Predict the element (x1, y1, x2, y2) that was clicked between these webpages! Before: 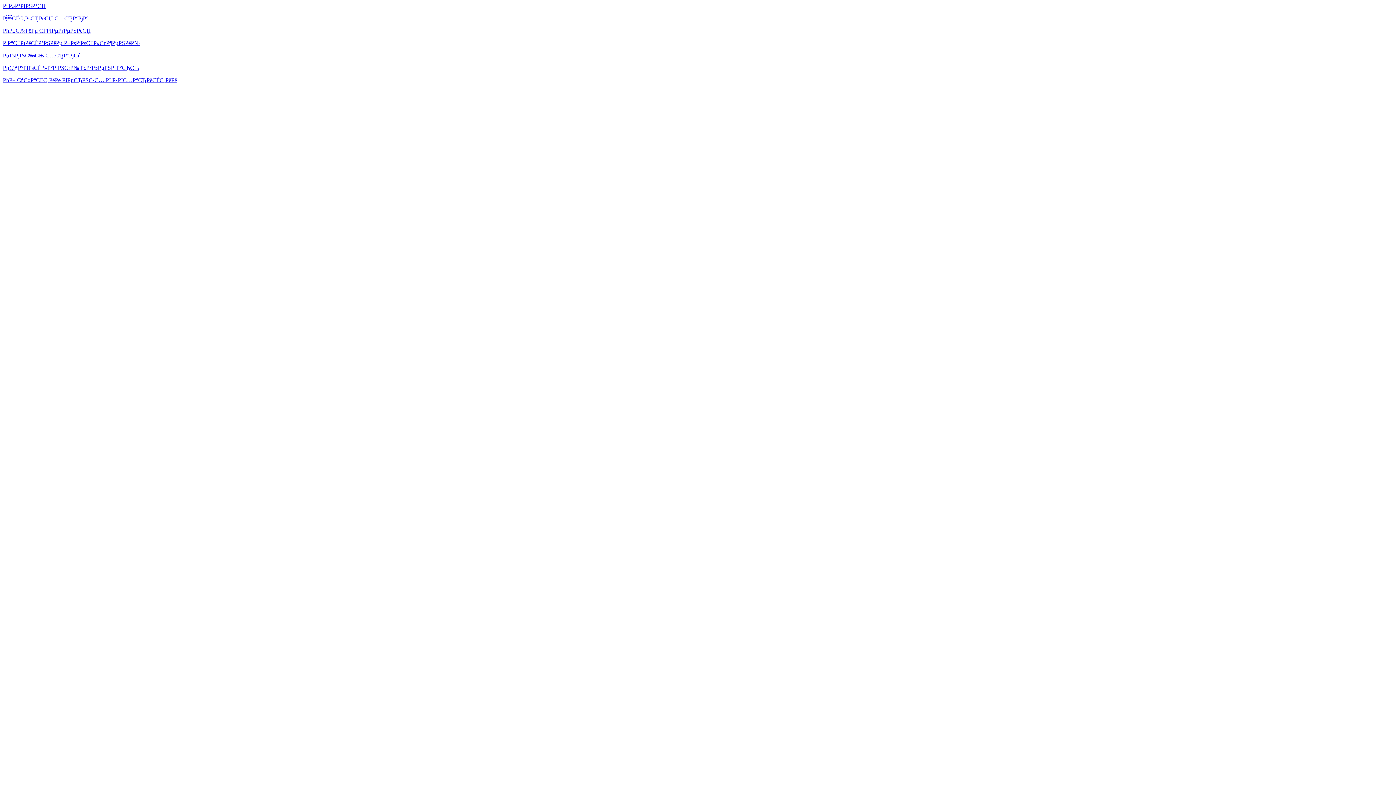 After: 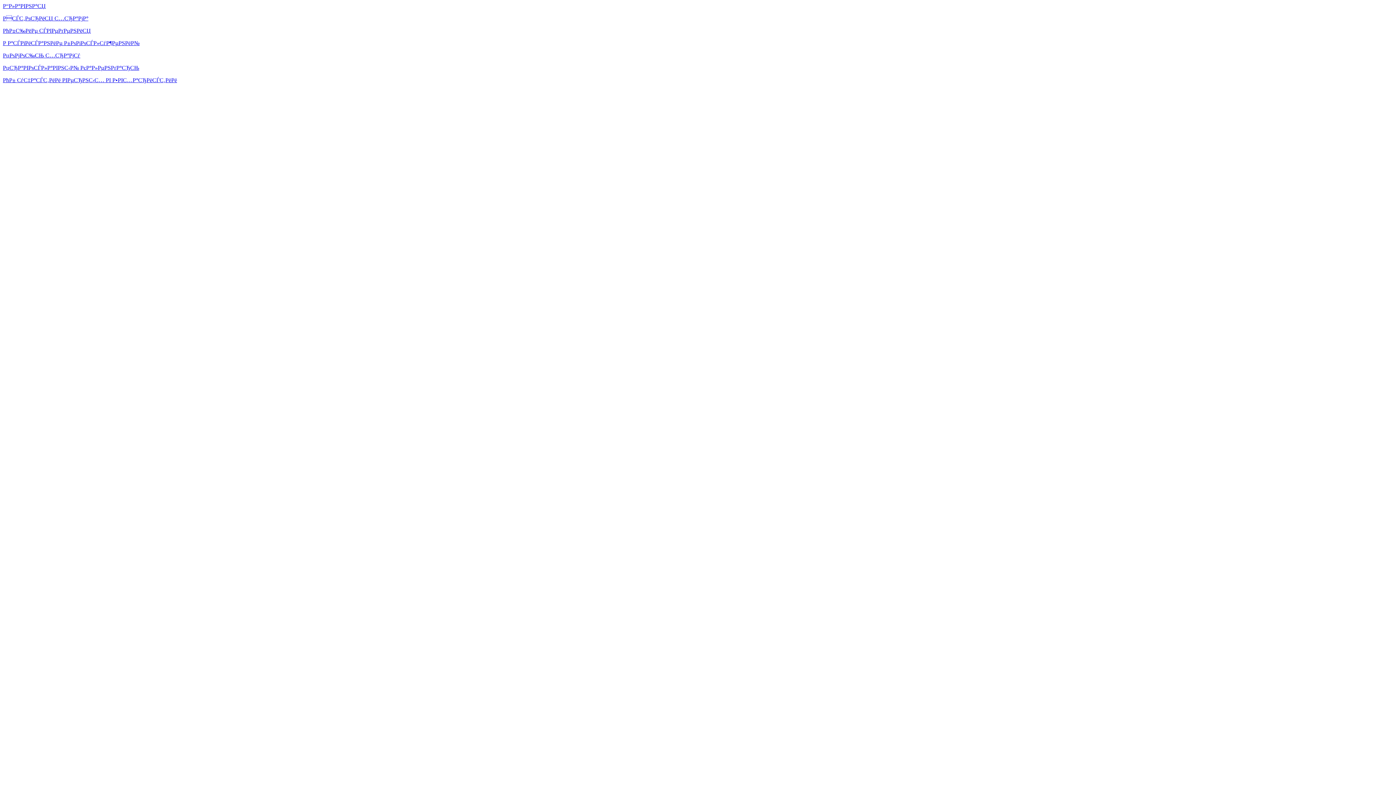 Action: label: РСЃС‚РѕСЂРёСЏ С…СЂР°РјР° bbox: (2, 15, 88, 21)